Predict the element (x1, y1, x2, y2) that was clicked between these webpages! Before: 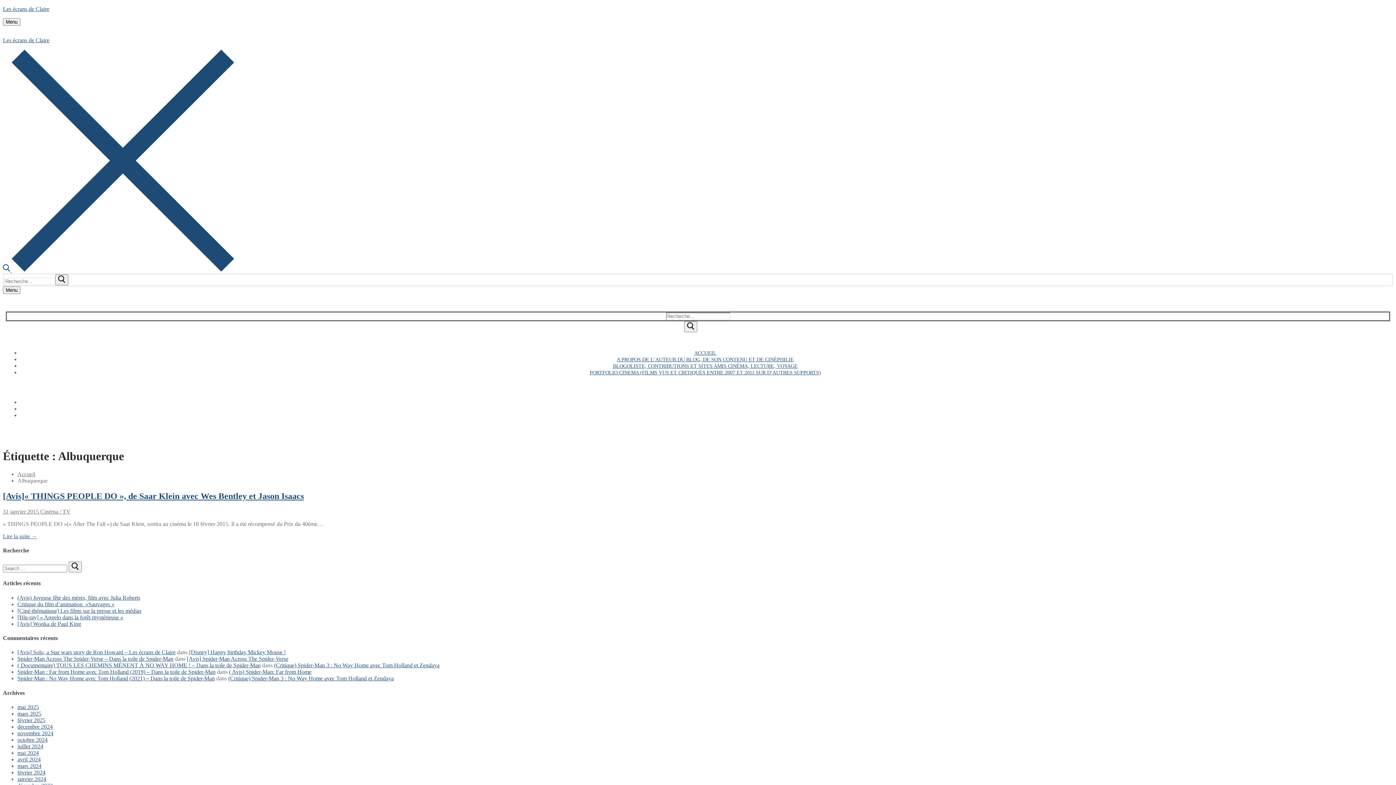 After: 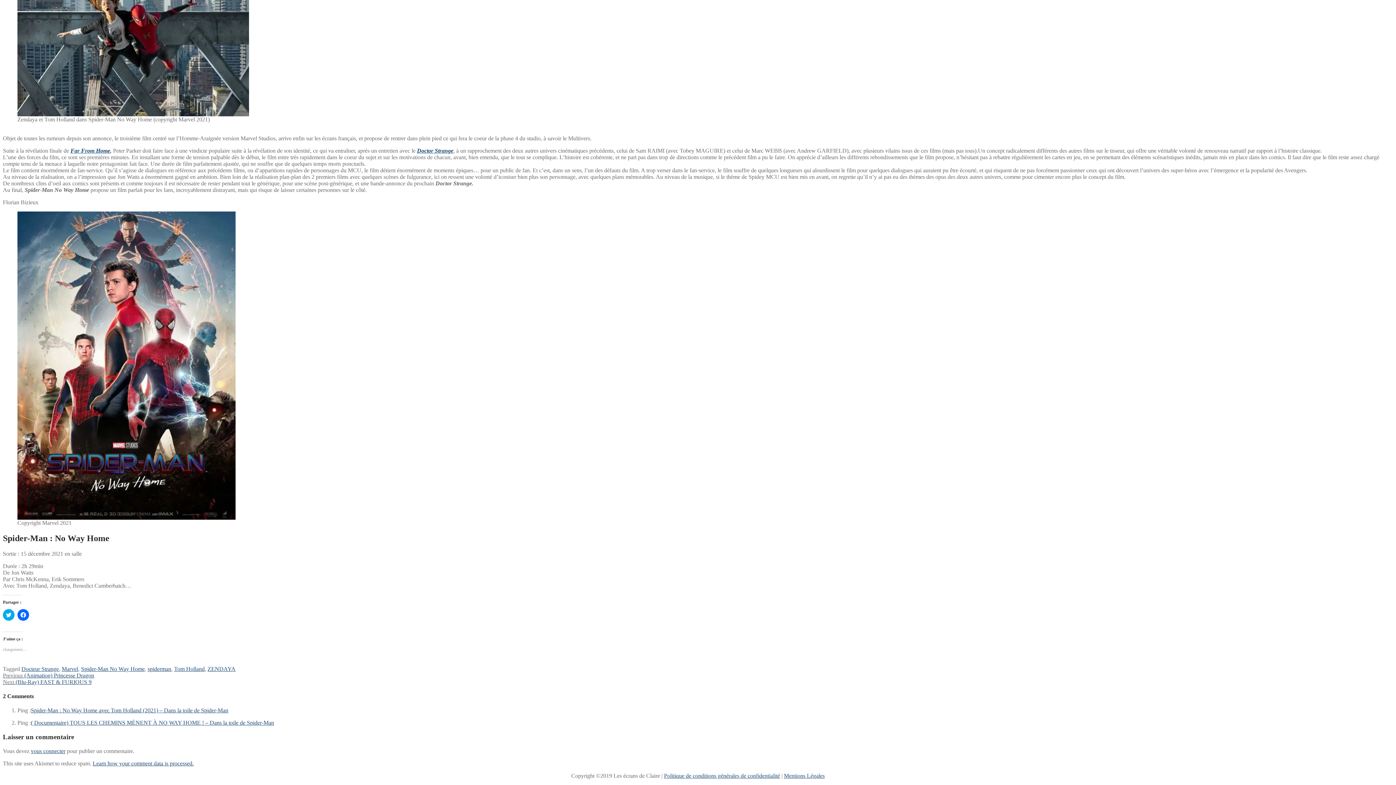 Action: label: (Critique) Spider-Man 3 : No Way Home avec Tom Holland et Zendaya bbox: (274, 662, 439, 668)